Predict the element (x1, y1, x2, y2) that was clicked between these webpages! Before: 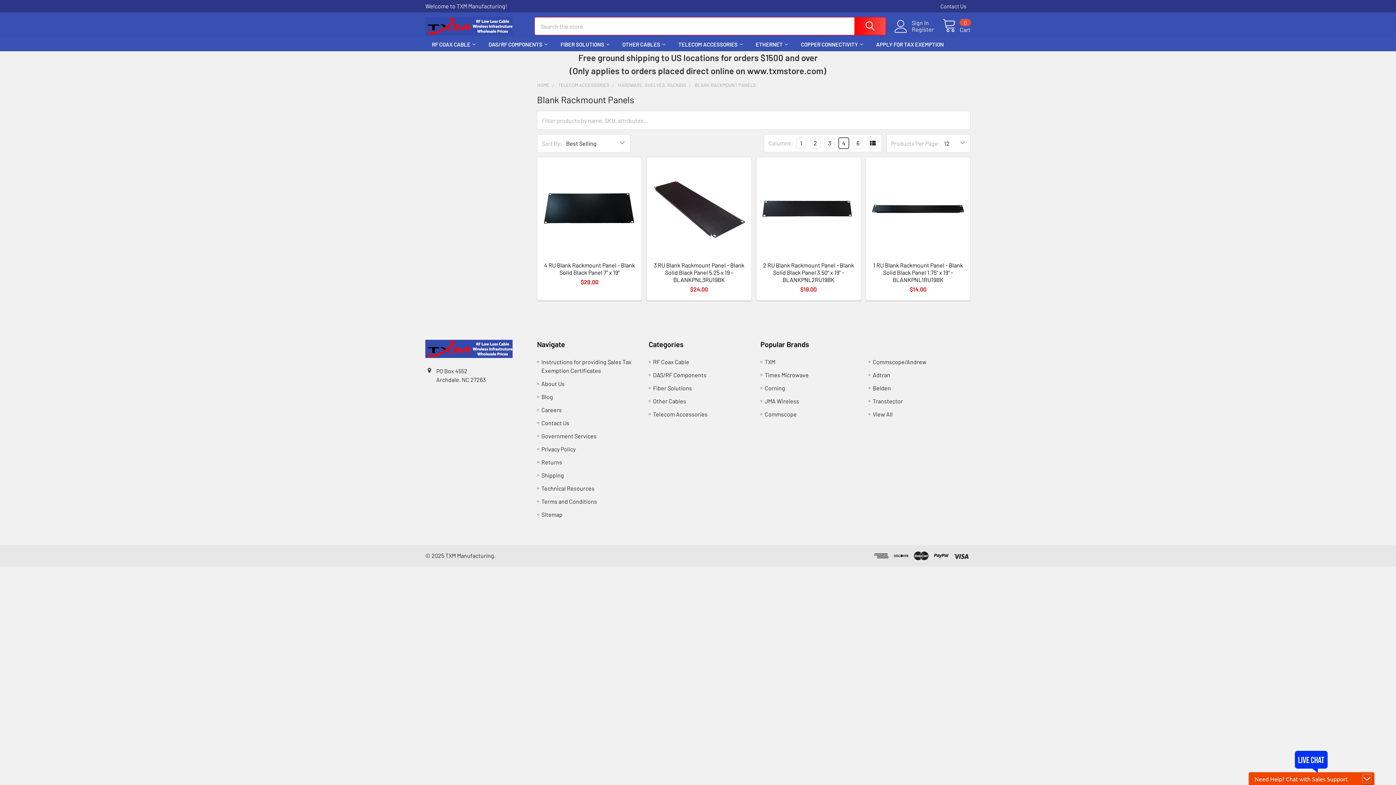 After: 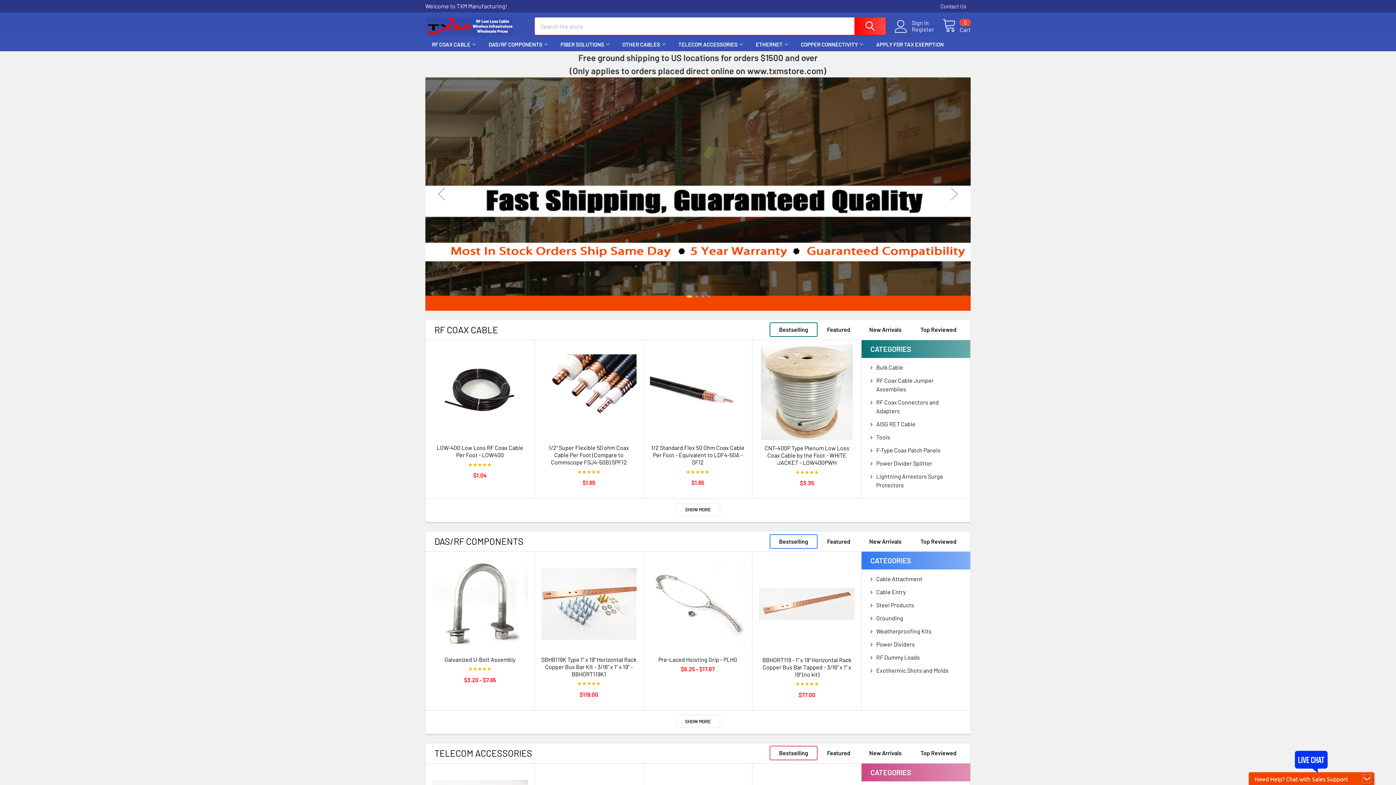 Action: bbox: (425, 339, 524, 358)